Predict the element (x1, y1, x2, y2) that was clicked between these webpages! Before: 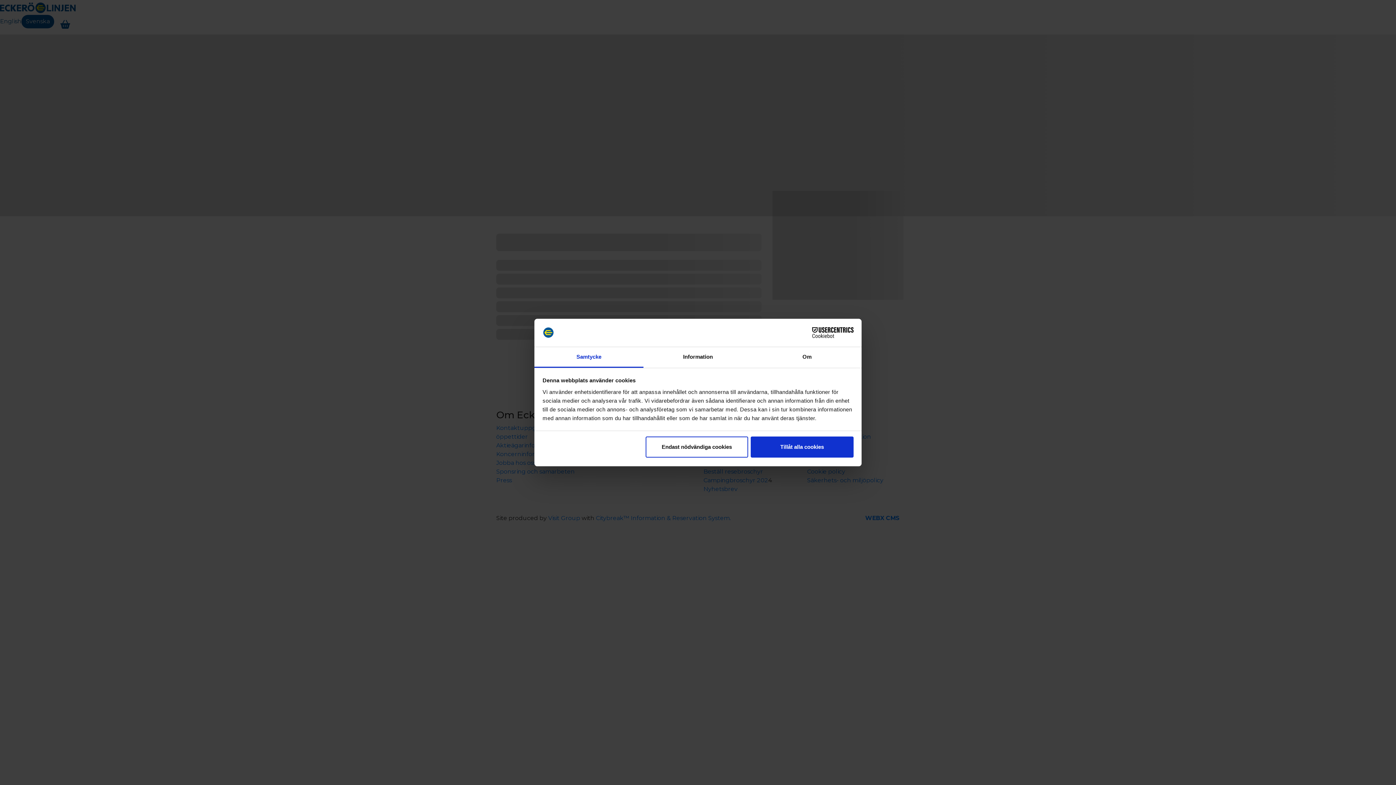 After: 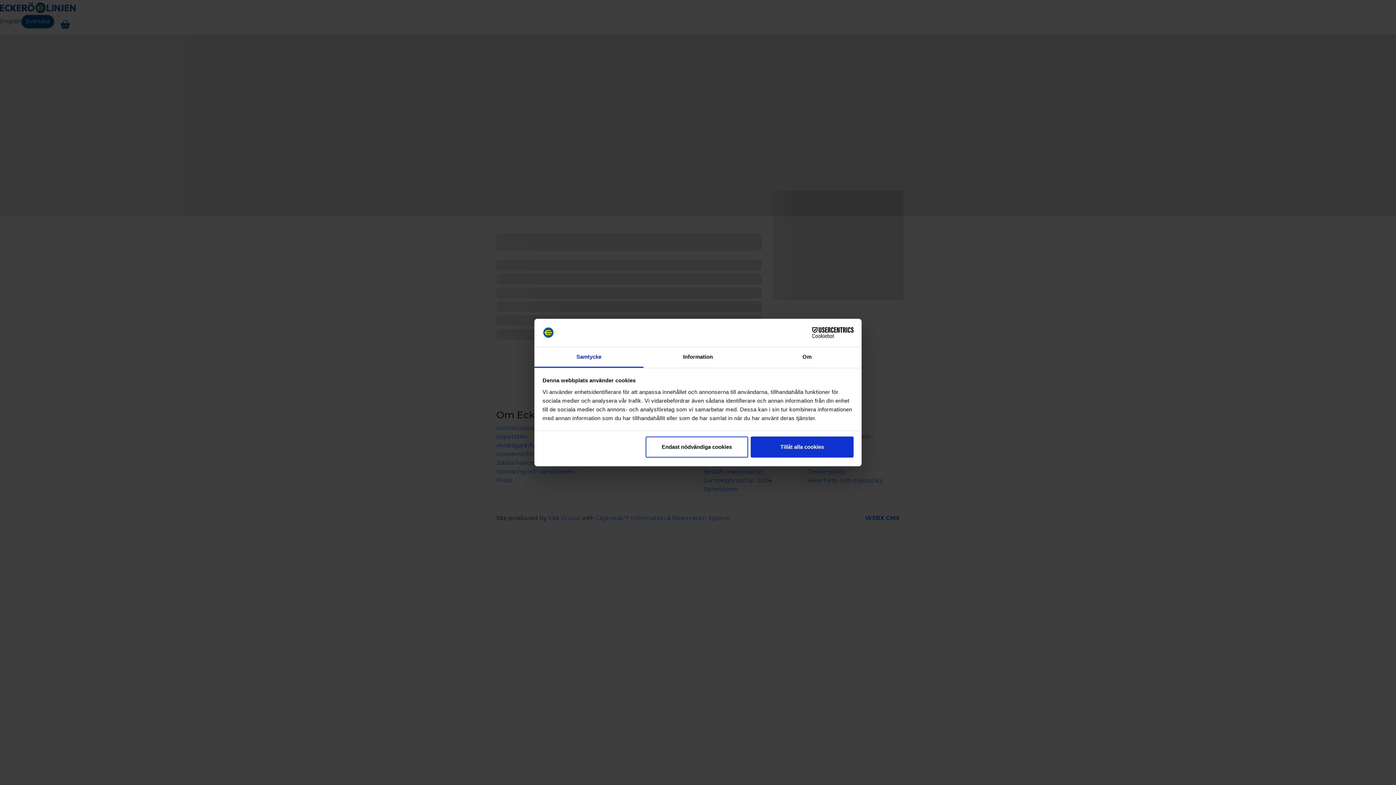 Action: bbox: (534, 347, 643, 367) label: Samtycke